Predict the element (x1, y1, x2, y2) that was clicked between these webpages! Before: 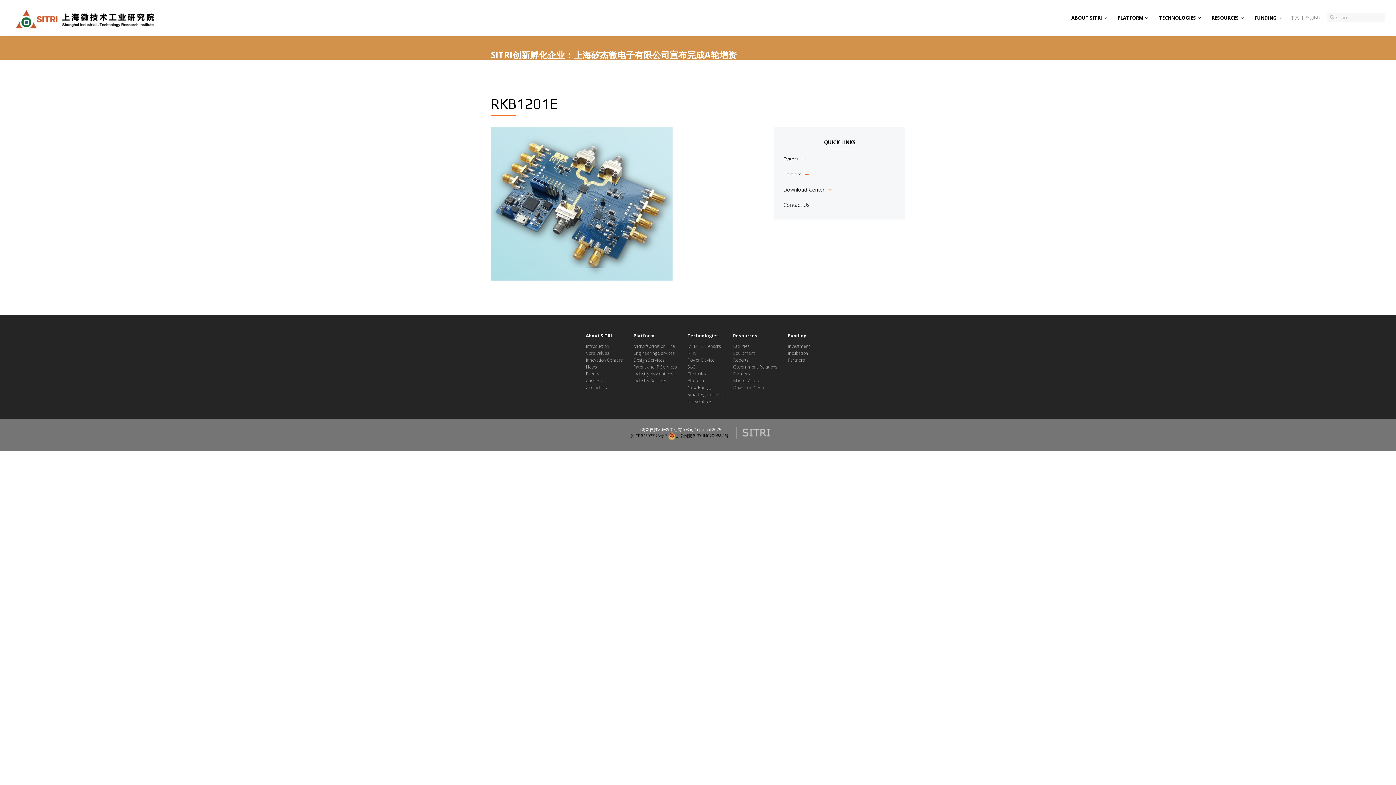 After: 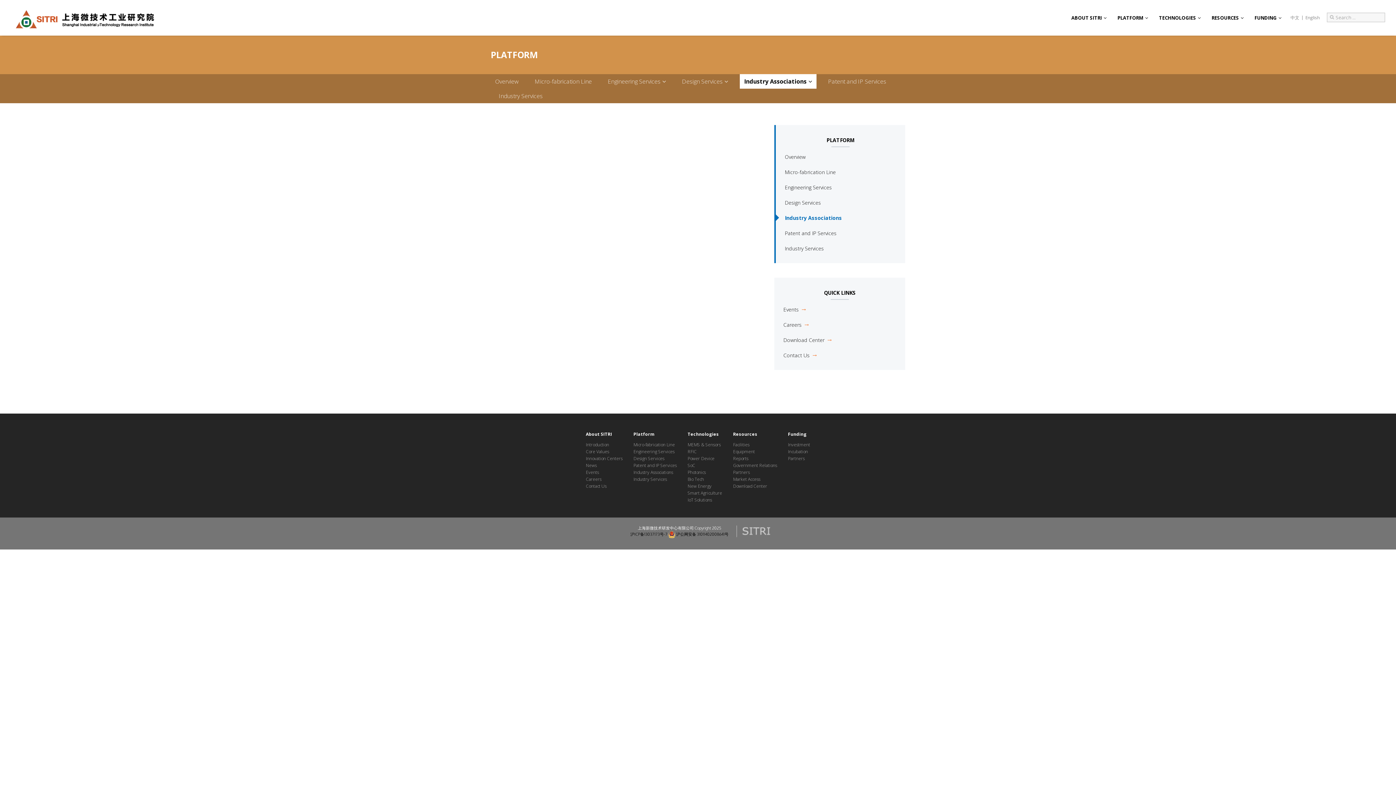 Action: label: Industry Associations bbox: (633, 370, 673, 377)